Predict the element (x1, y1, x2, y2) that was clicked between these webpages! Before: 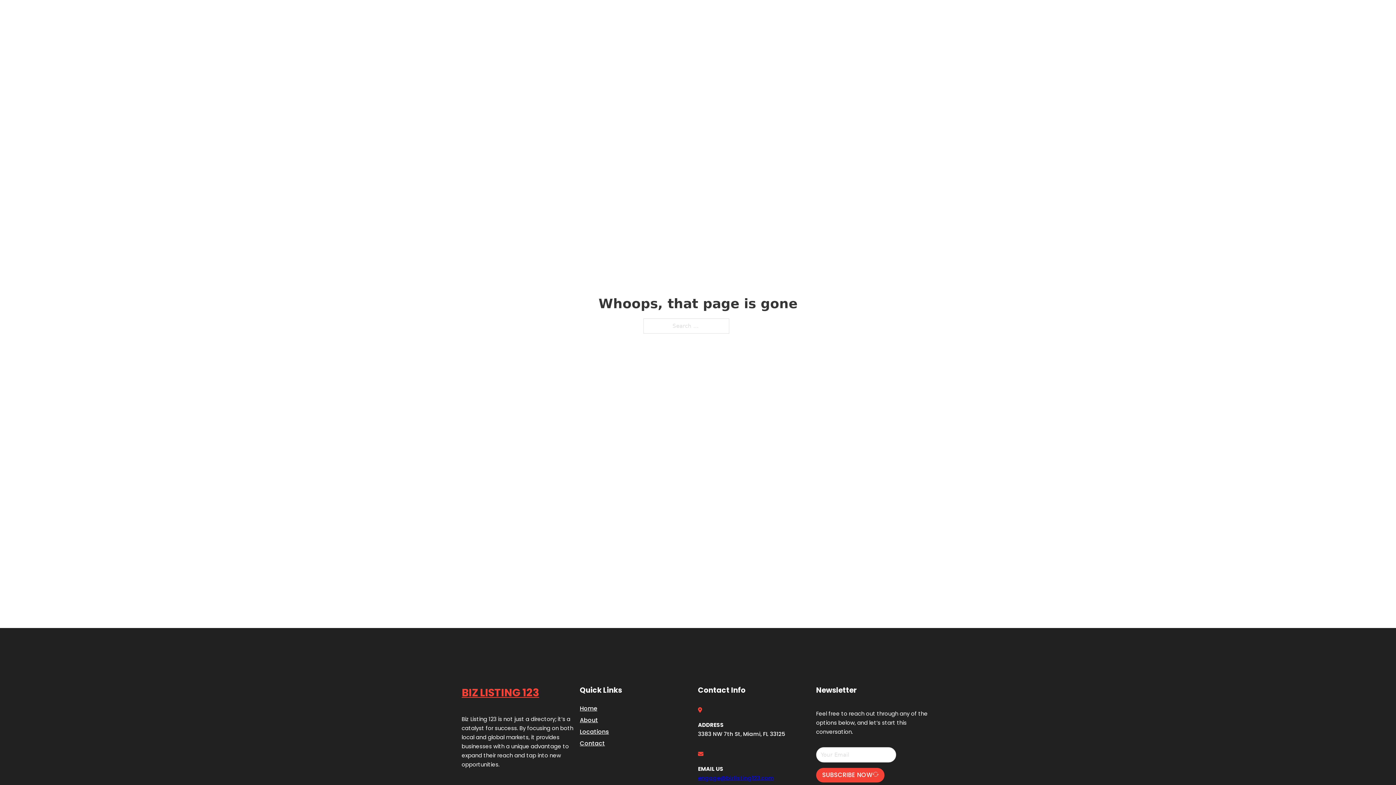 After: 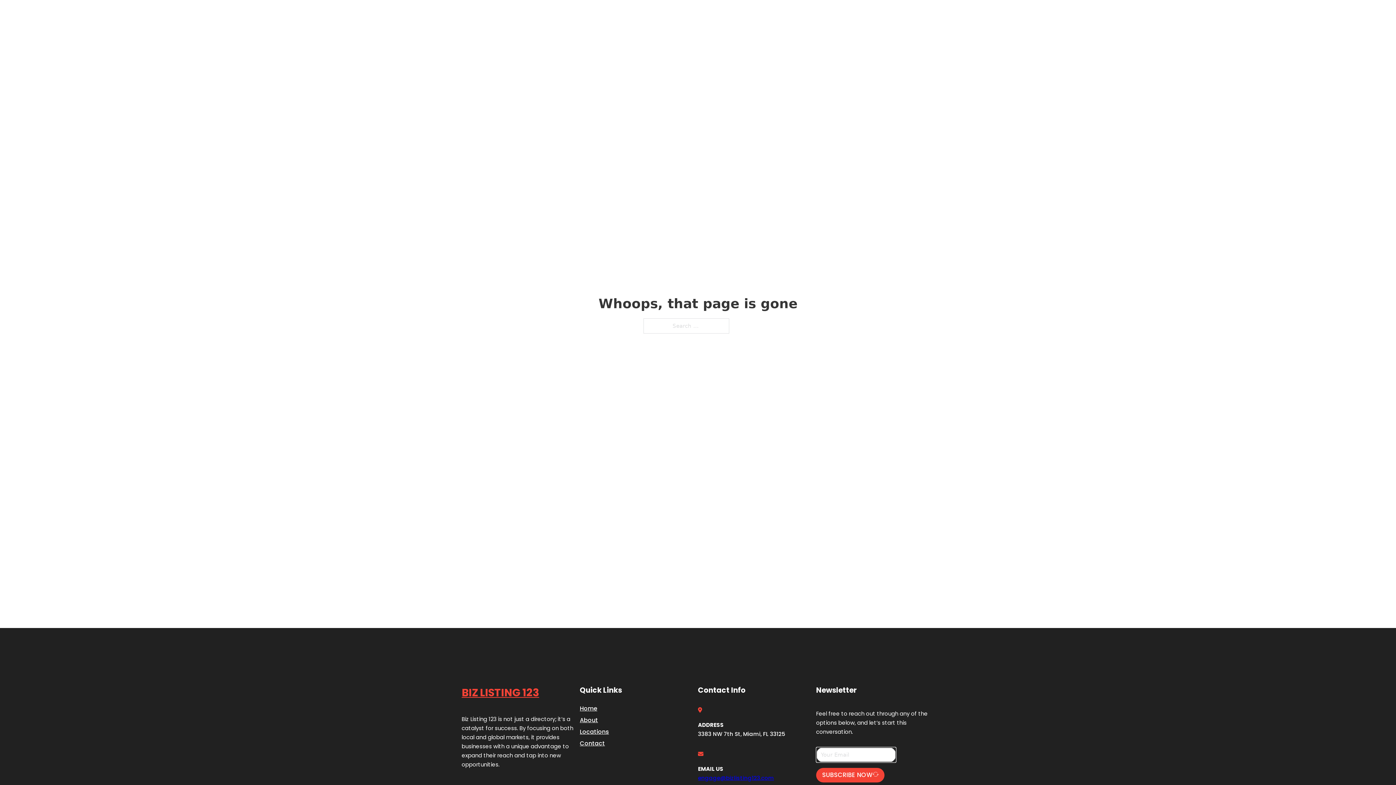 Action: label: SUBSCRIBE NOW bbox: (816, 768, 884, 782)